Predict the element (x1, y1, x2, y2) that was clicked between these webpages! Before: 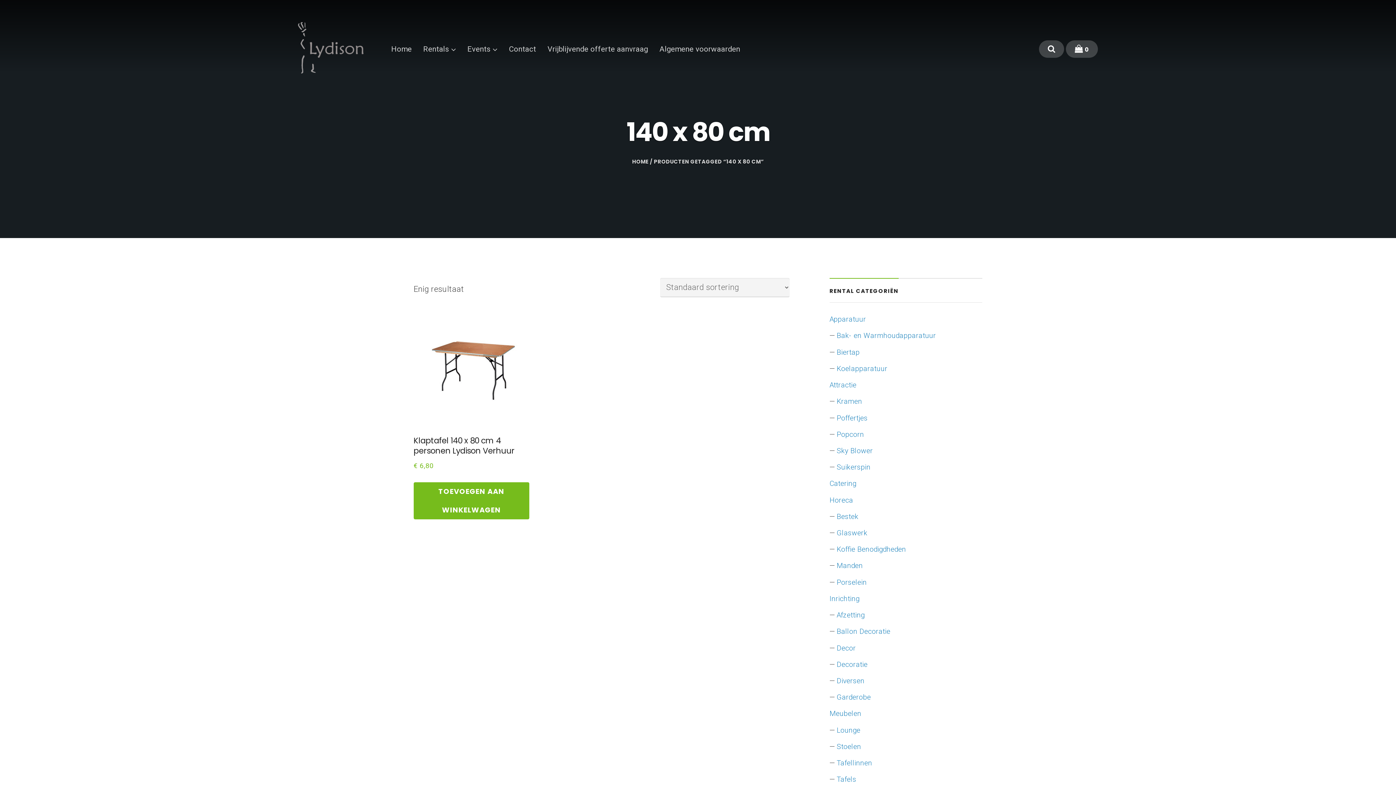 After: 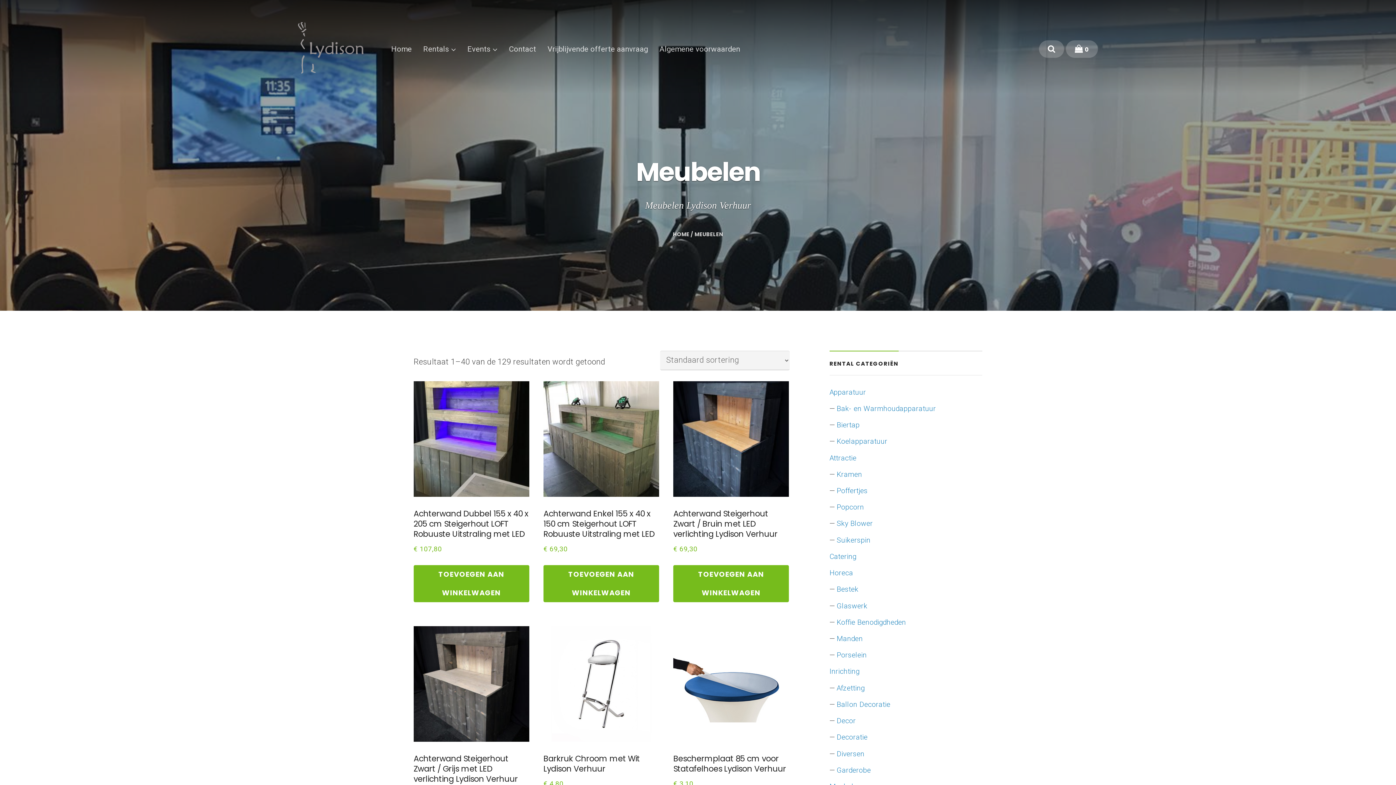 Action: label: Meubelen bbox: (829, 709, 861, 718)